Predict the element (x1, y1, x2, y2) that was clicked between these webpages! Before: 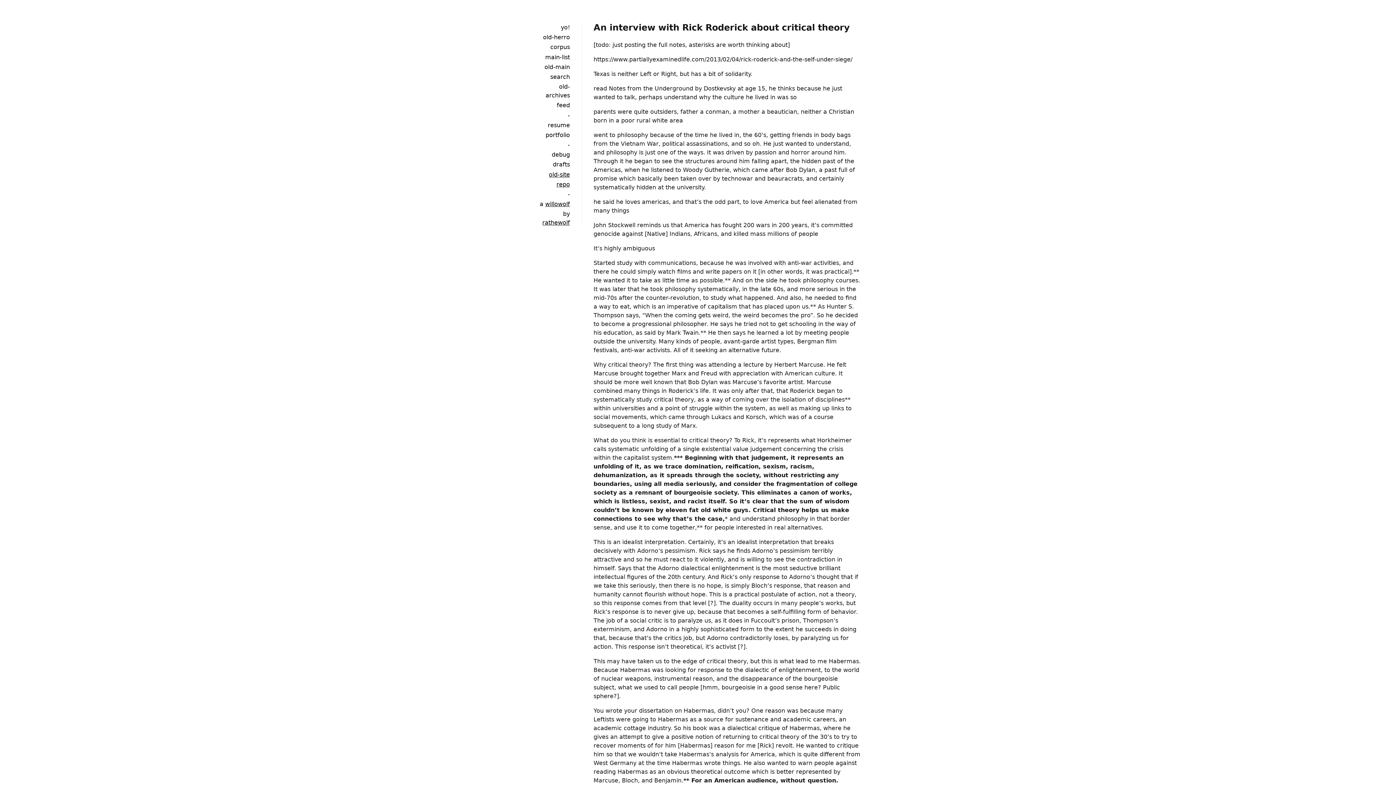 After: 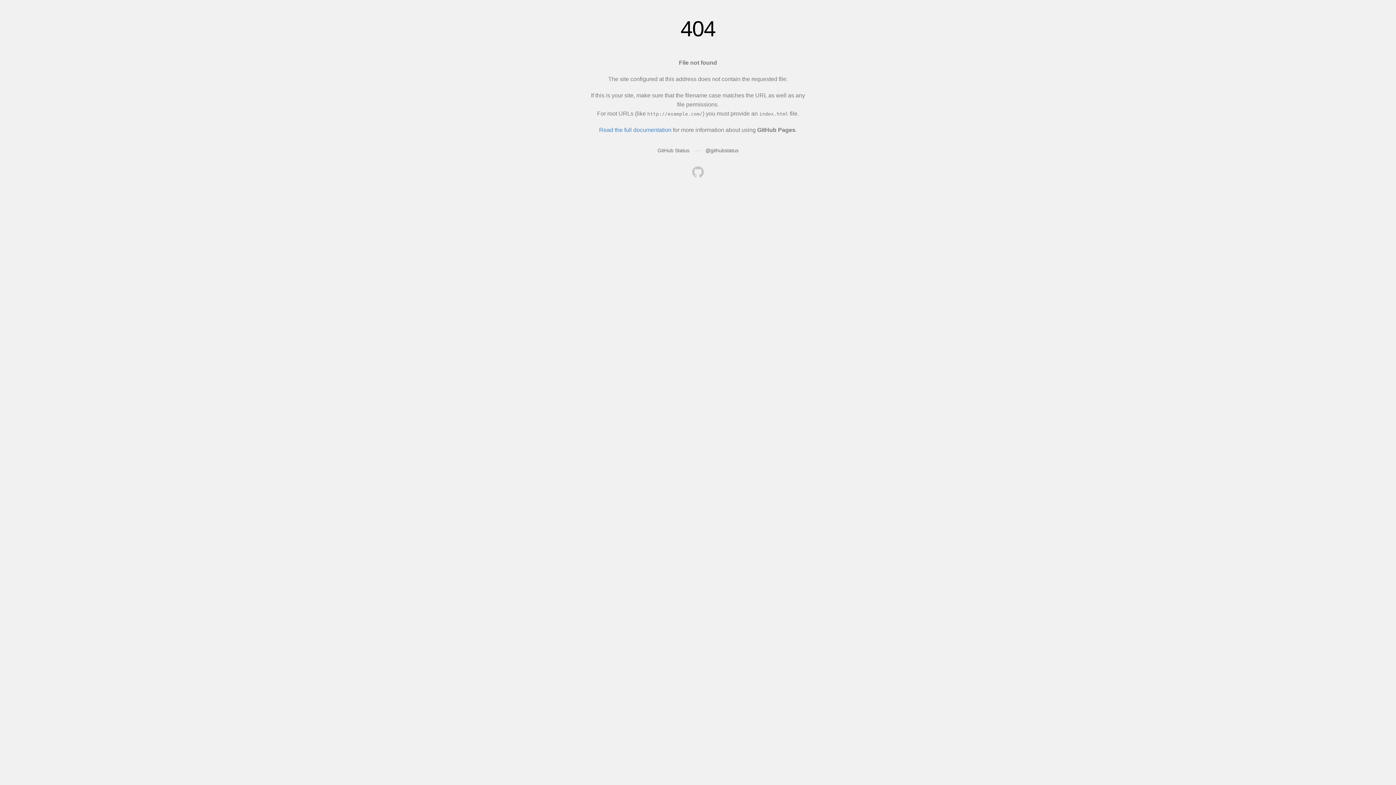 Action: bbox: (567, 190, 570, 197) label: -